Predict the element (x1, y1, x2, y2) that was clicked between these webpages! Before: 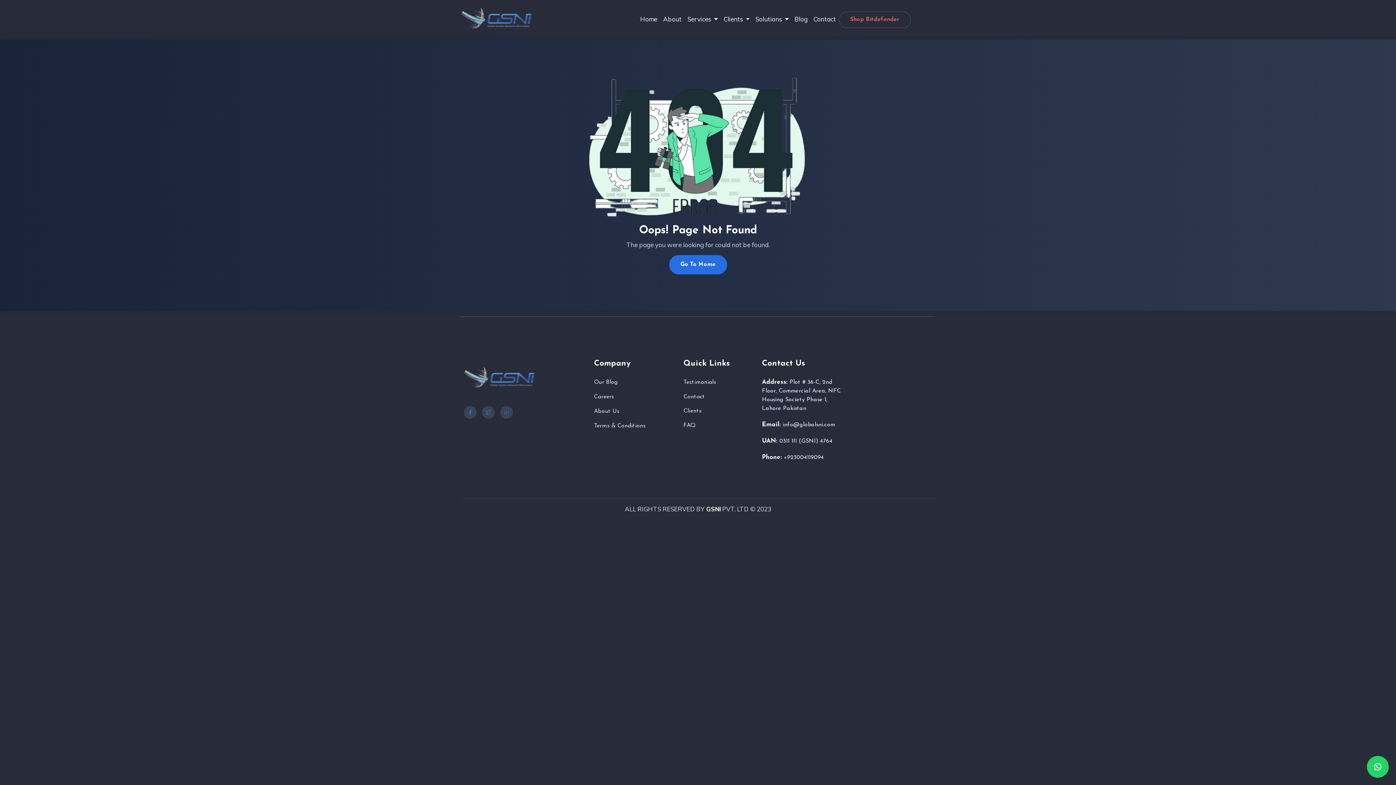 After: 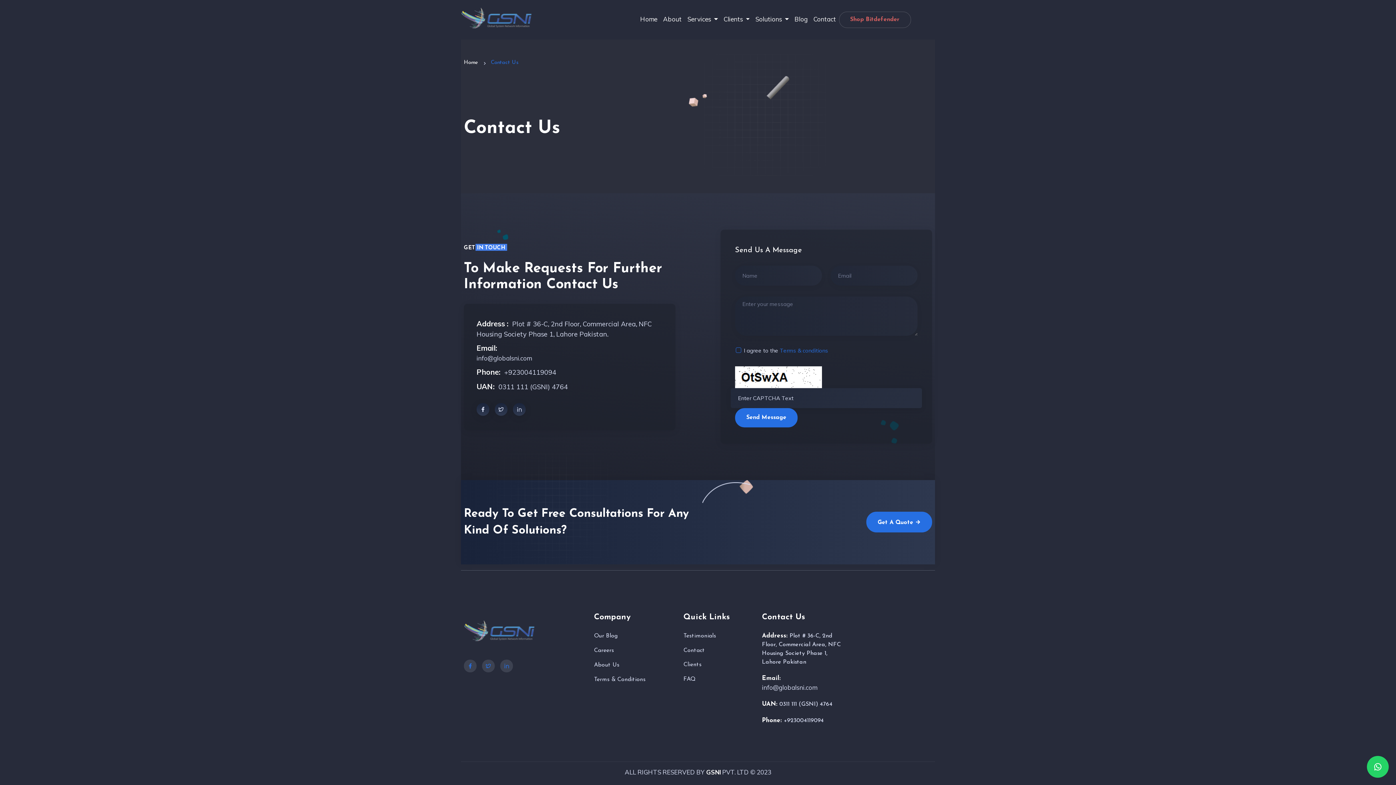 Action: label: Careers bbox: (594, 394, 614, 400)